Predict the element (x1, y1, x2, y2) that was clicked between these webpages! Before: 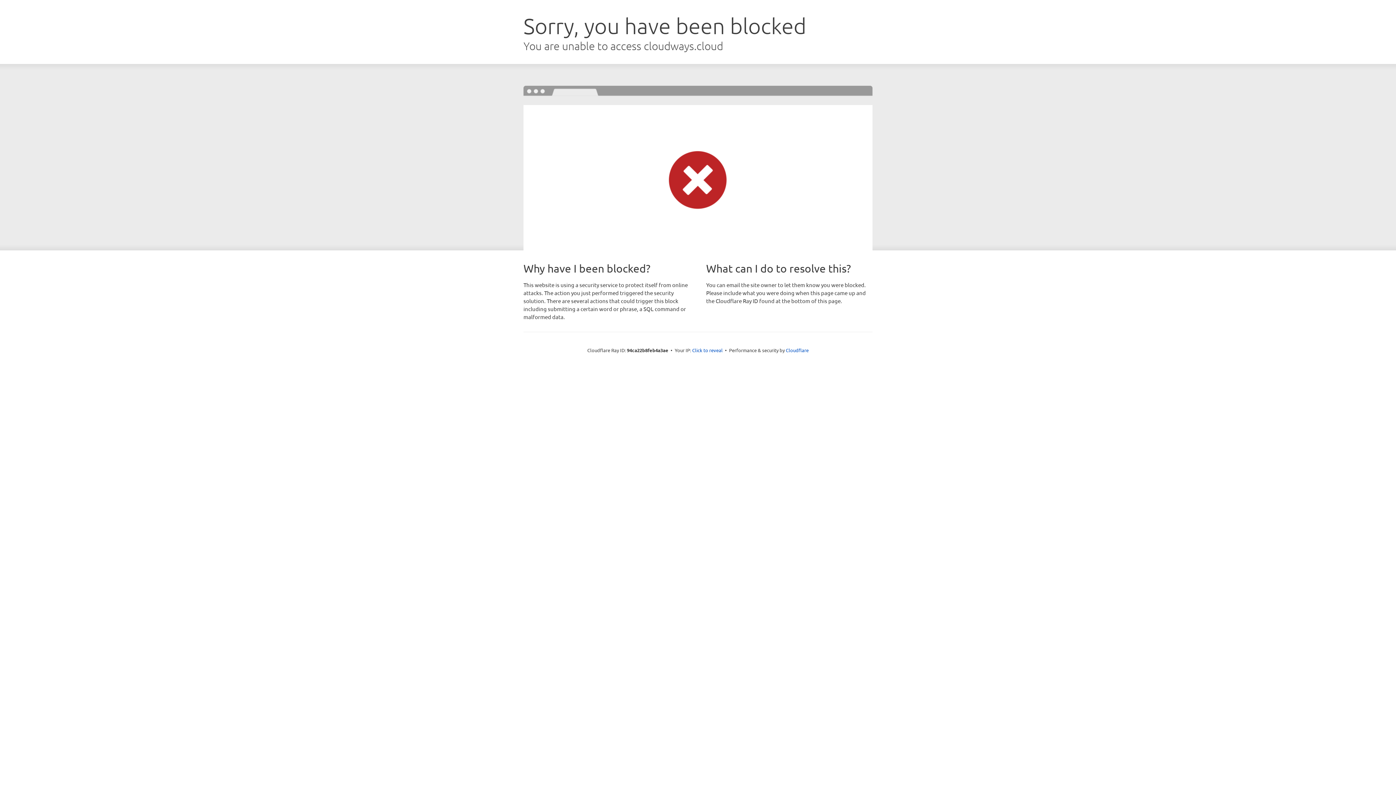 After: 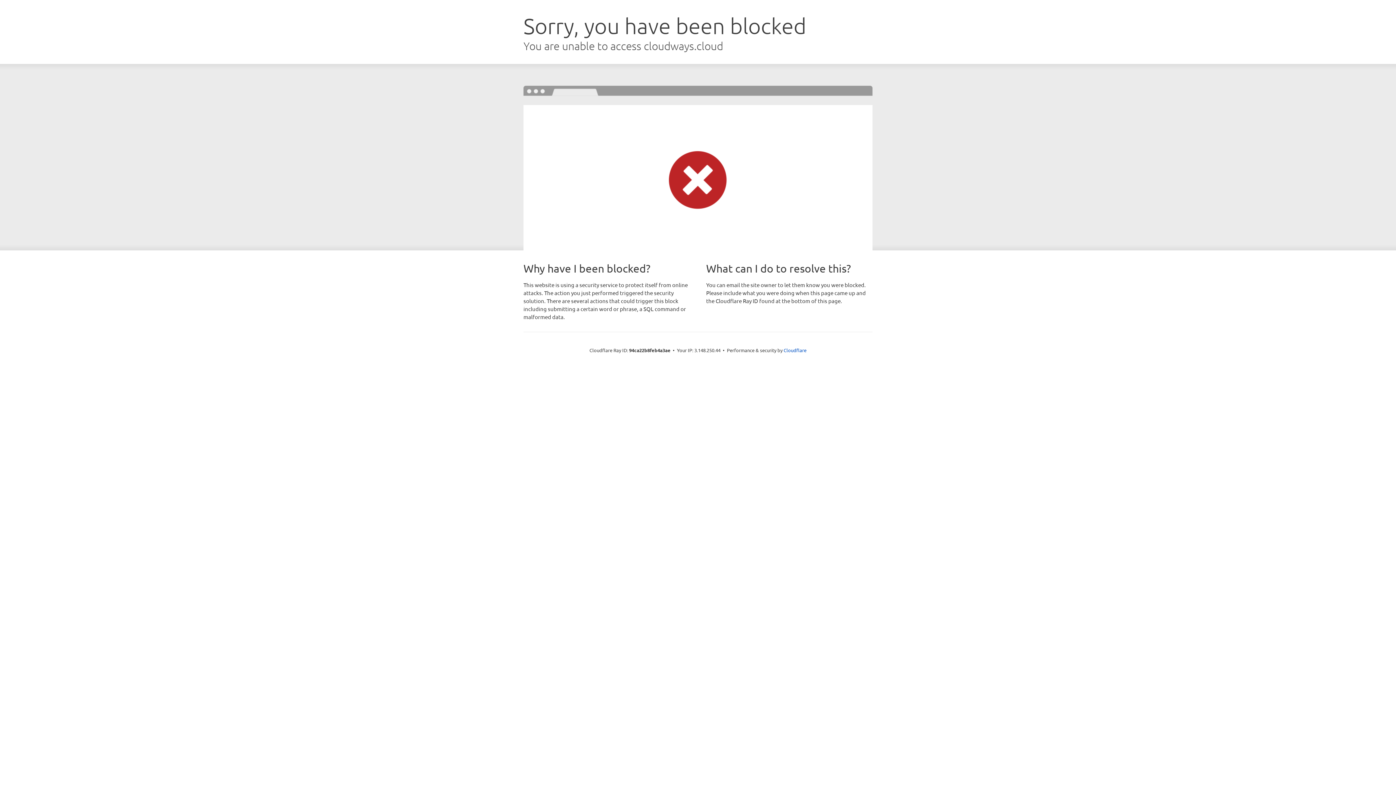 Action: label: Click to reveal bbox: (692, 346, 722, 353)